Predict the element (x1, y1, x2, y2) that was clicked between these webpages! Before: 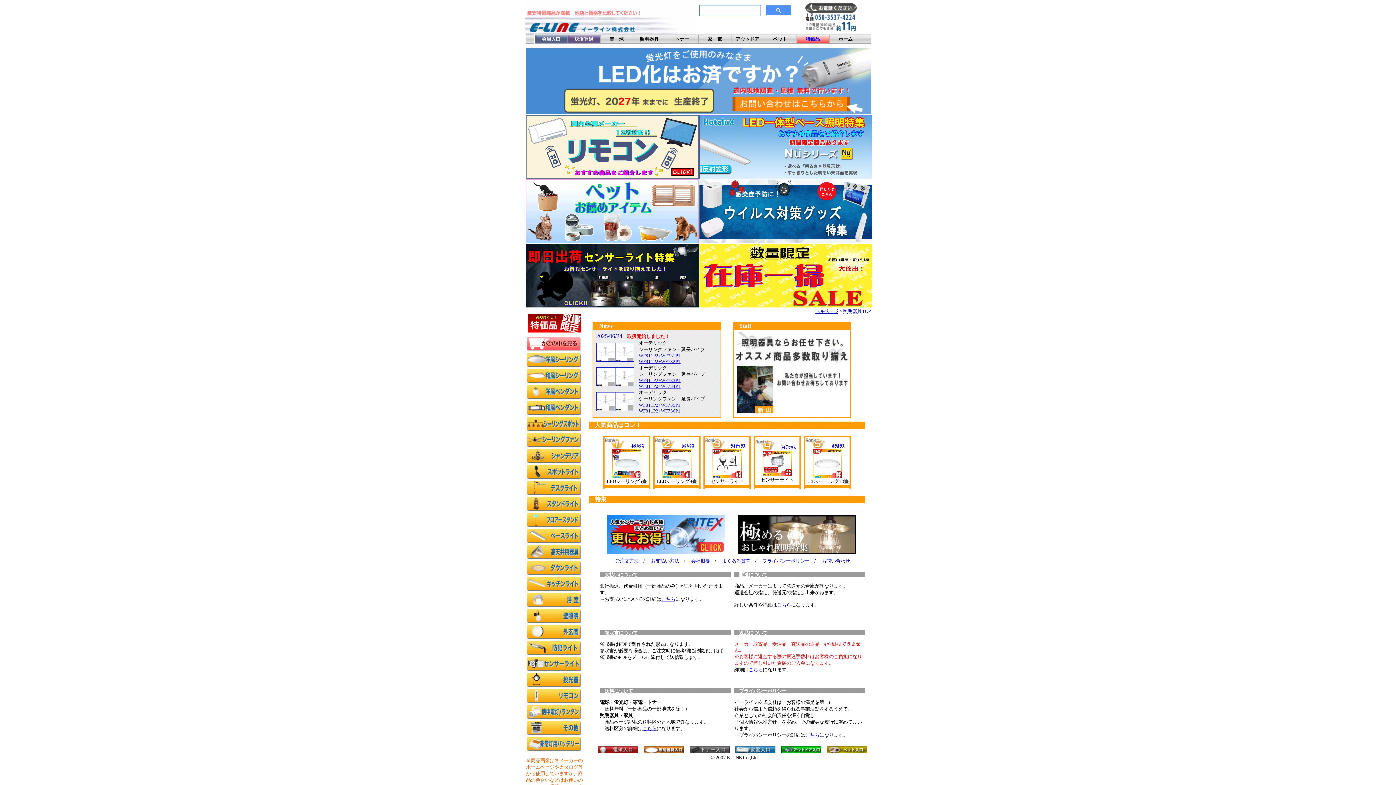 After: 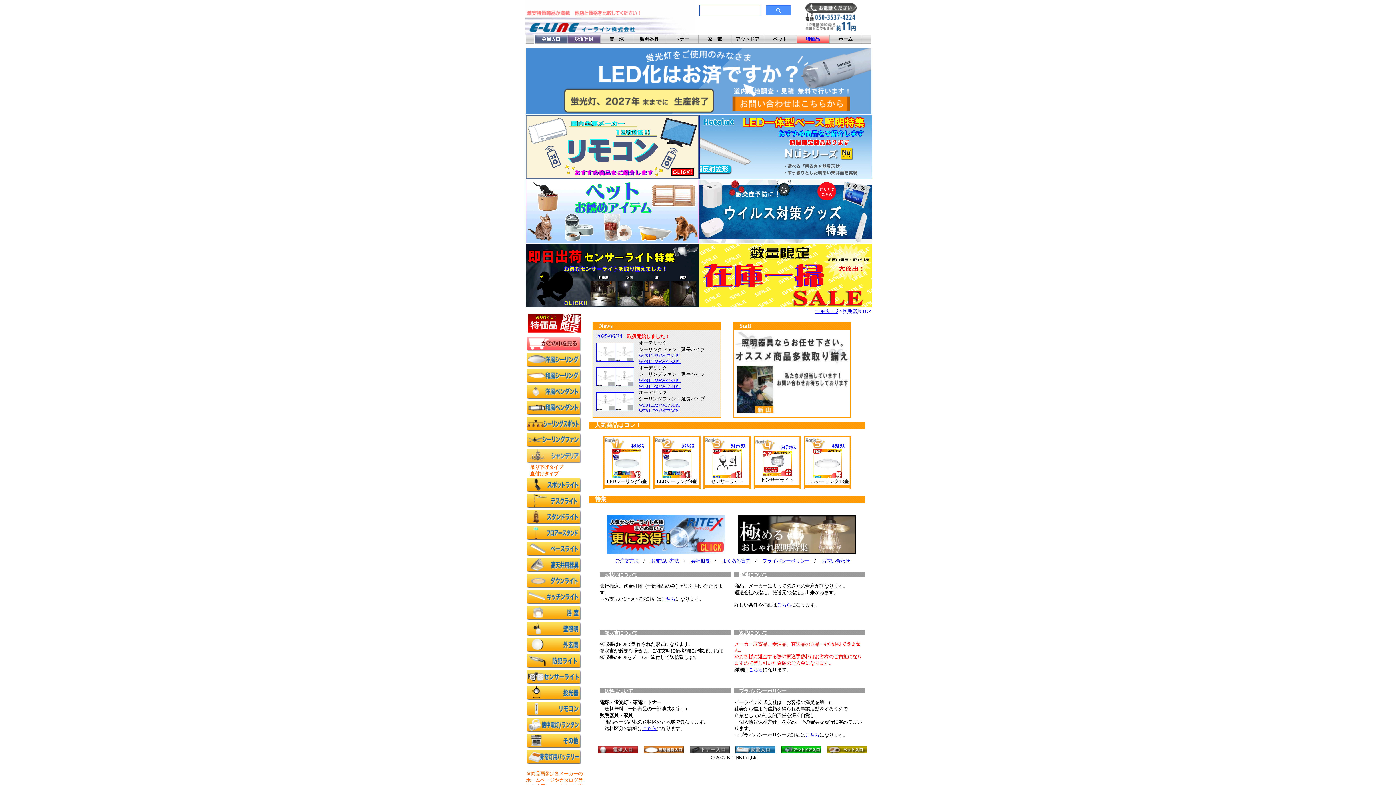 Action: bbox: (525, 460, 581, 465)